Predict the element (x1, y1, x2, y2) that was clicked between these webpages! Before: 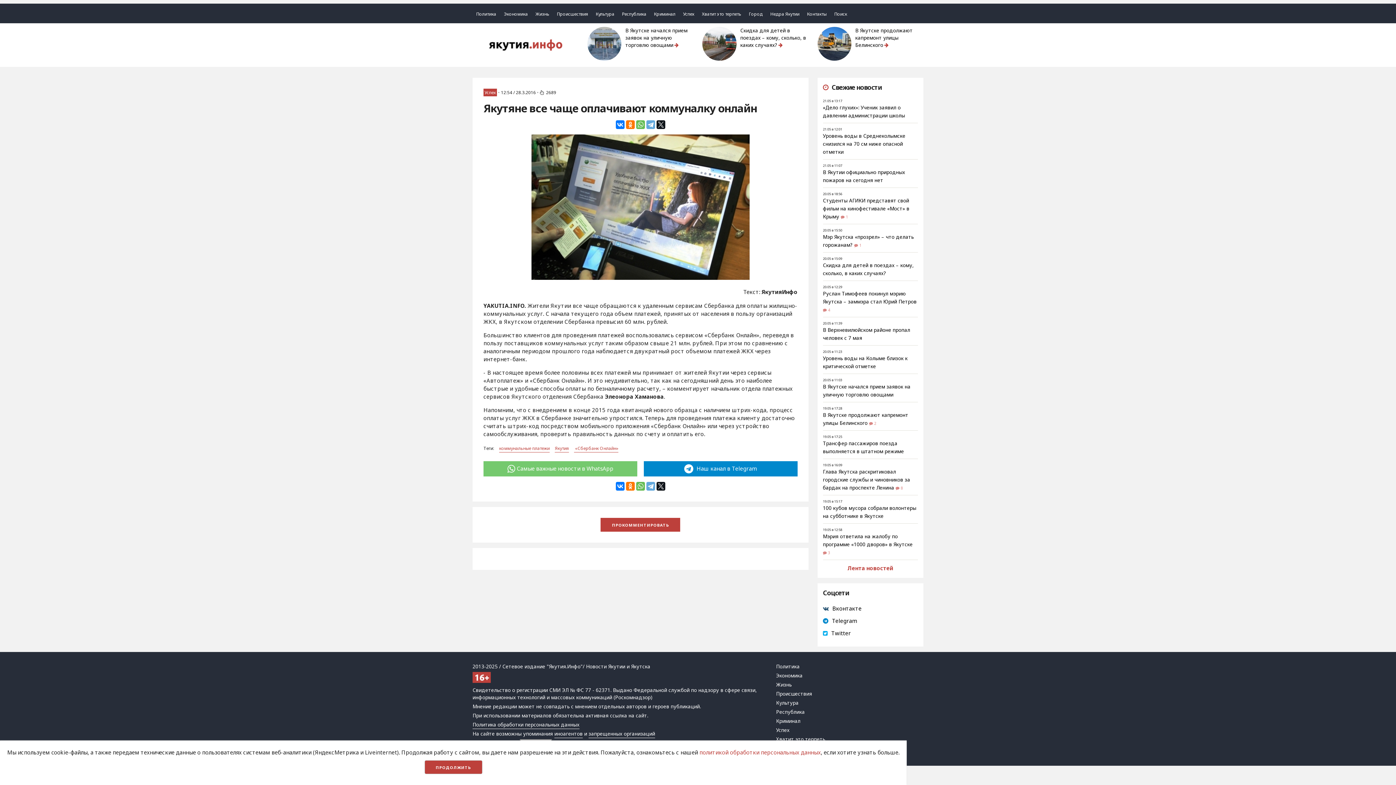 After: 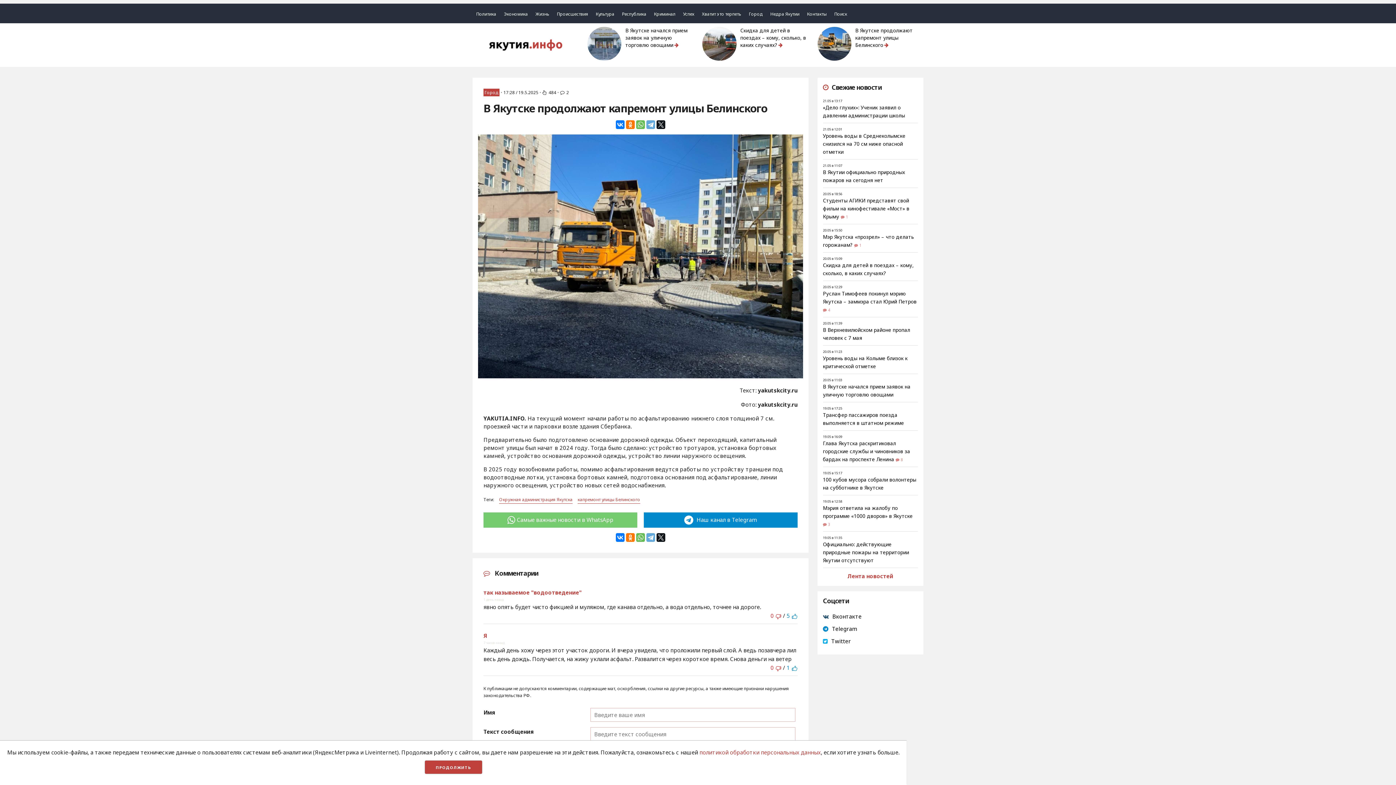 Action: bbox: (853, 26, 921, 48) label: В Якутске продолжают капремонт улицы Белинского